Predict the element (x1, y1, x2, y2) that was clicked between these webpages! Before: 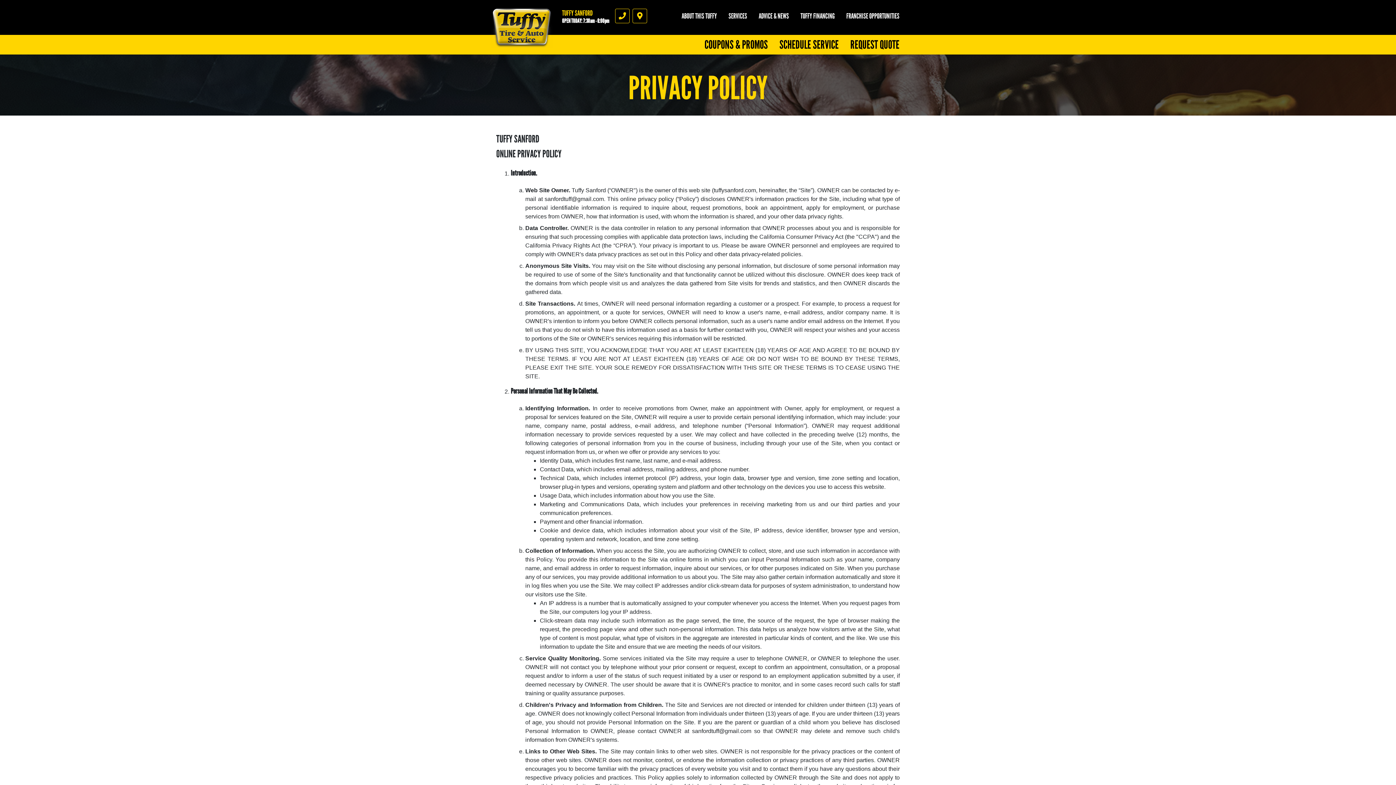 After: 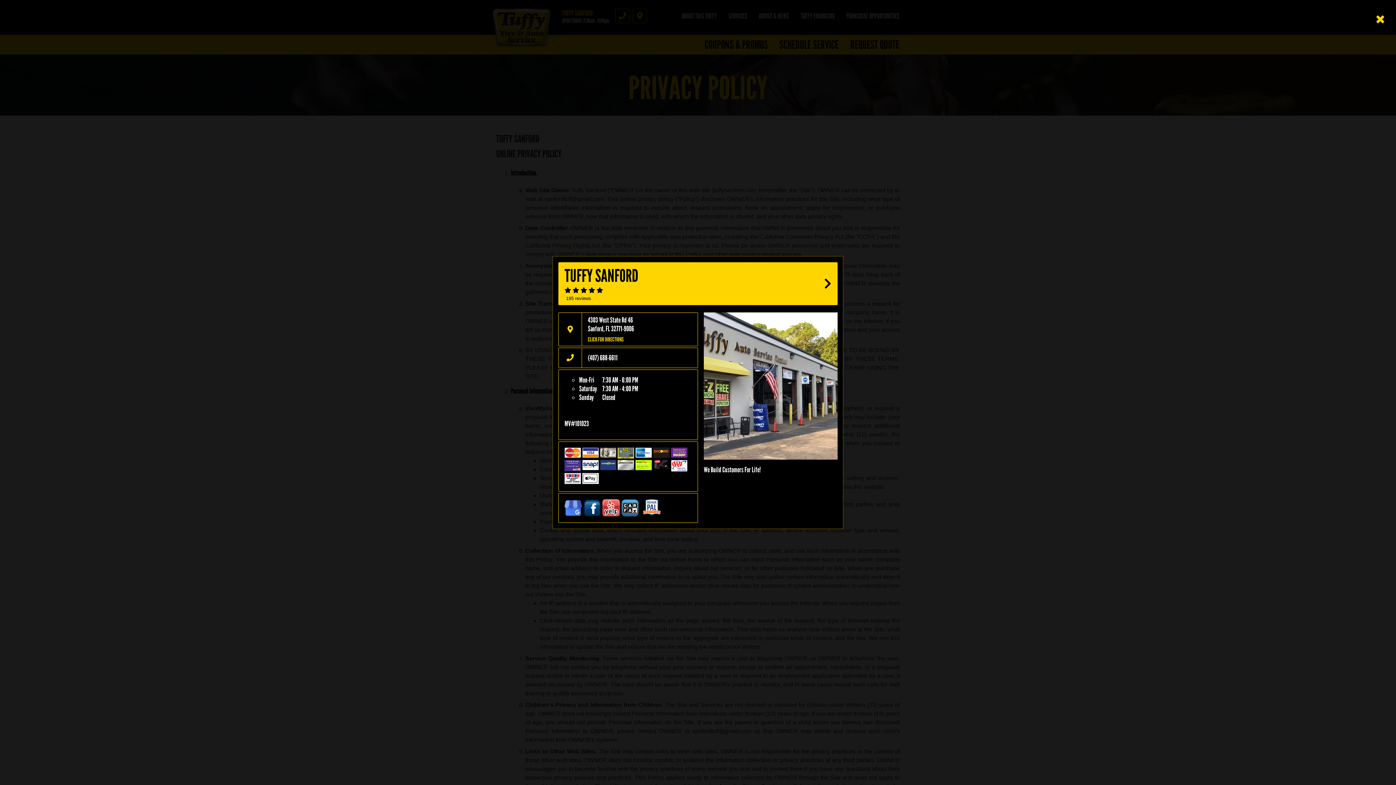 Action: bbox: (562, 17, 609, 24) label: OPEN TODAY: 7:30am - 6:00pm